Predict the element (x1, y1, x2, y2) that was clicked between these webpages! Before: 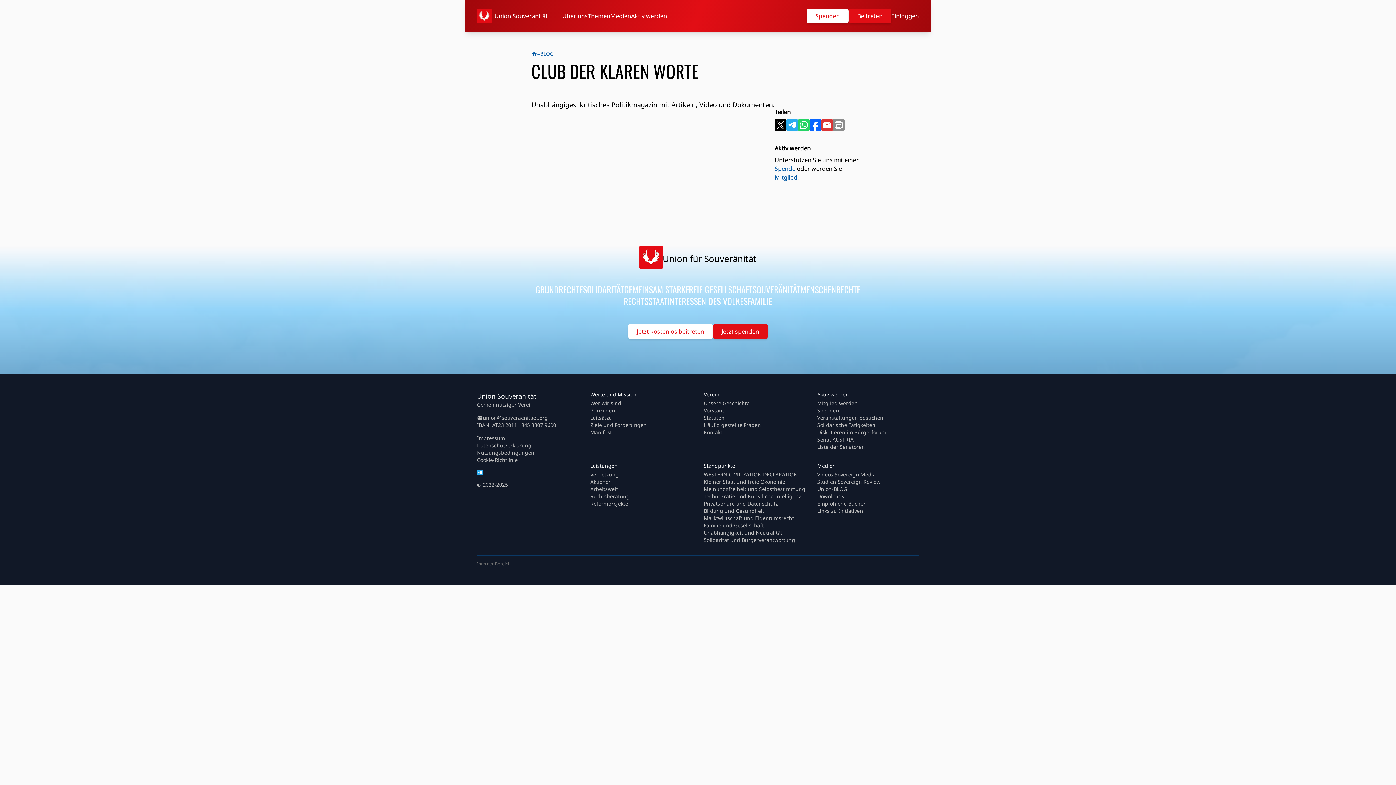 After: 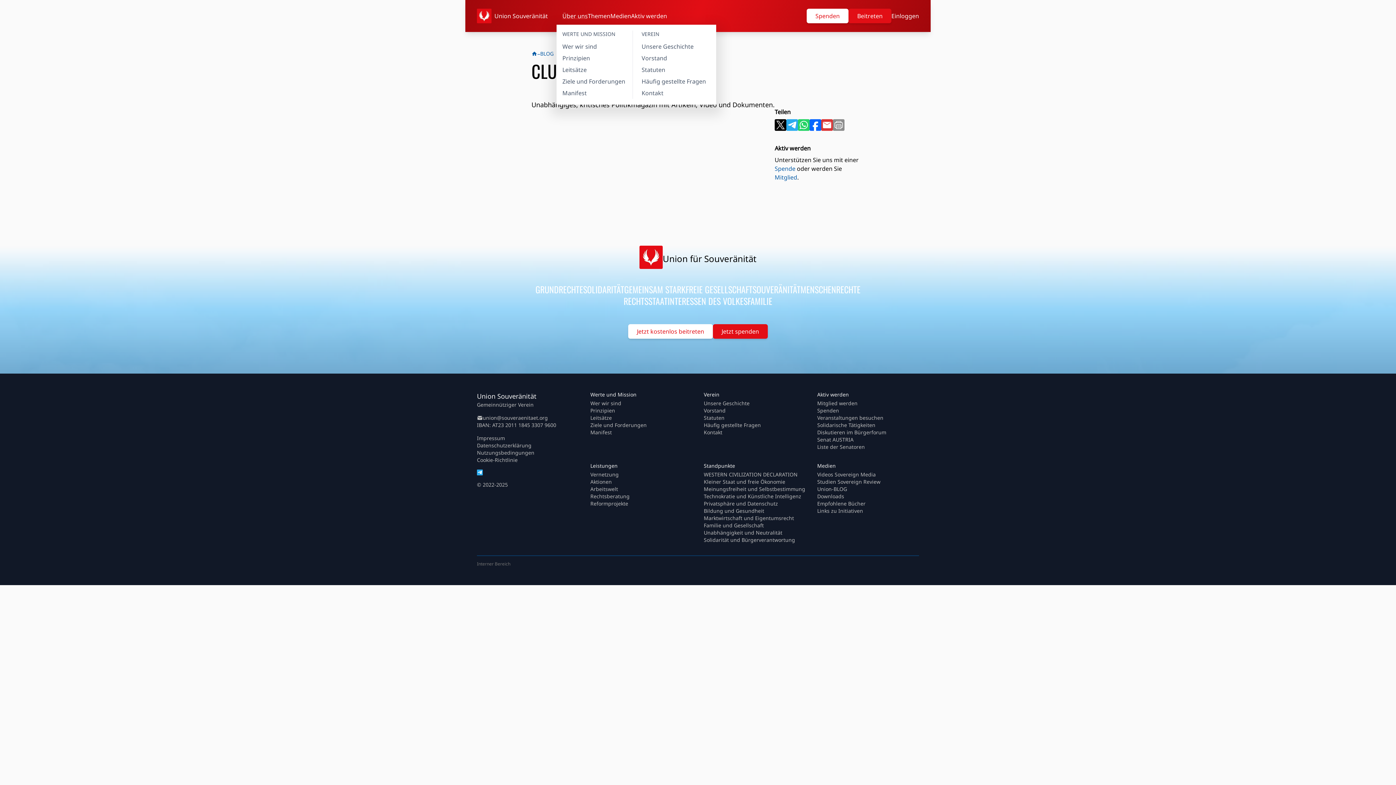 Action: bbox: (562, 12, 588, 20) label: Über uns